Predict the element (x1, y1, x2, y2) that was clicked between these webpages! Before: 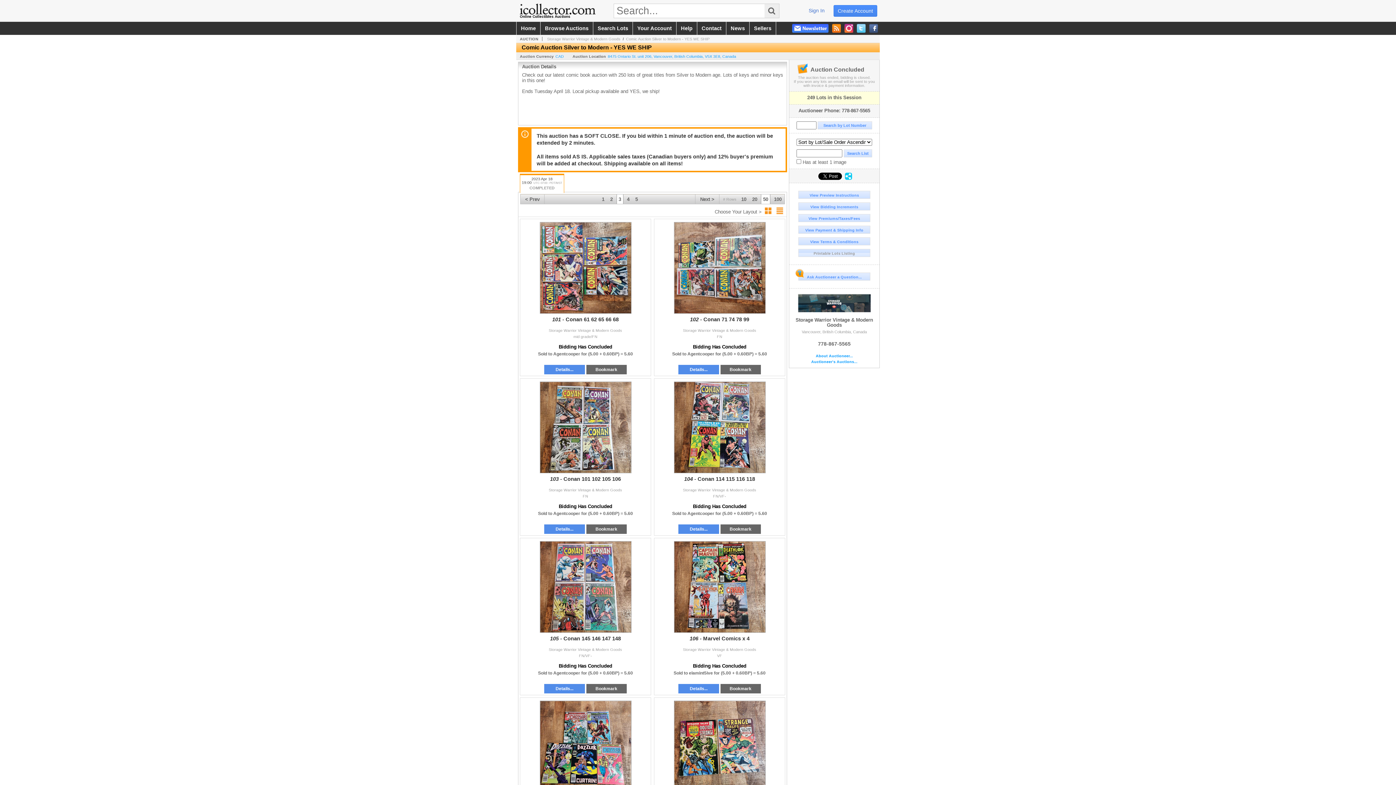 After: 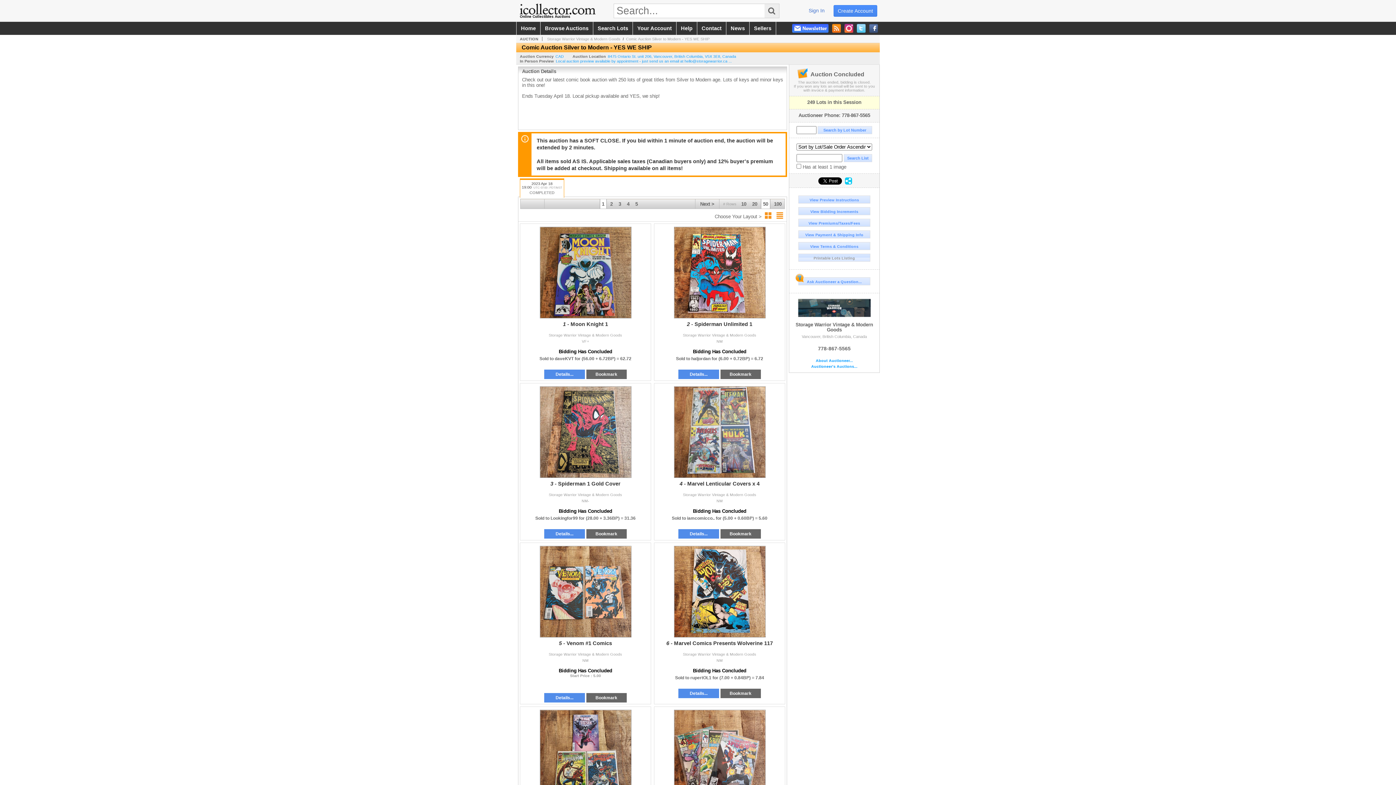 Action: bbox: (520, 175, 564, 192) label: 2023 Apr 18
19:00UTC-07:00 : PDT/MST
COMPLETED